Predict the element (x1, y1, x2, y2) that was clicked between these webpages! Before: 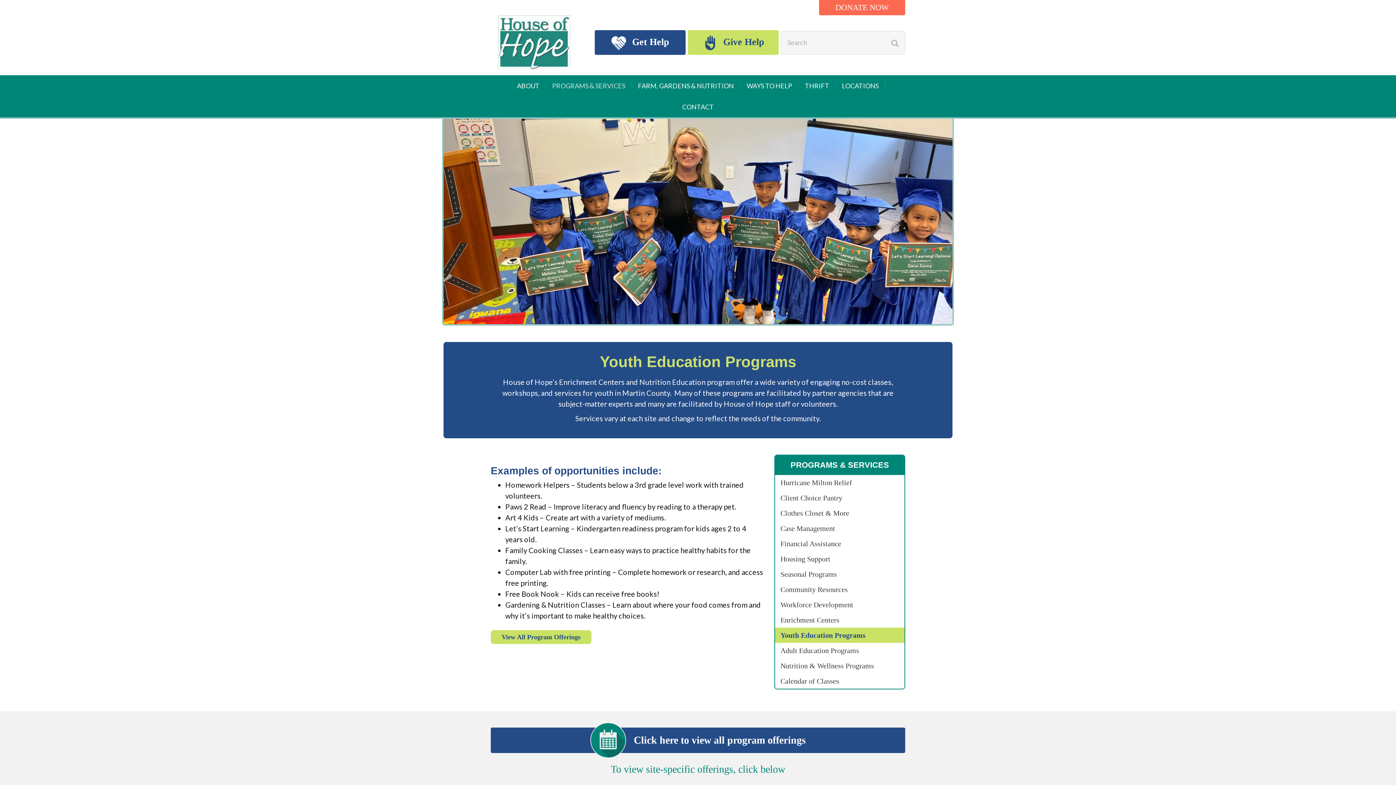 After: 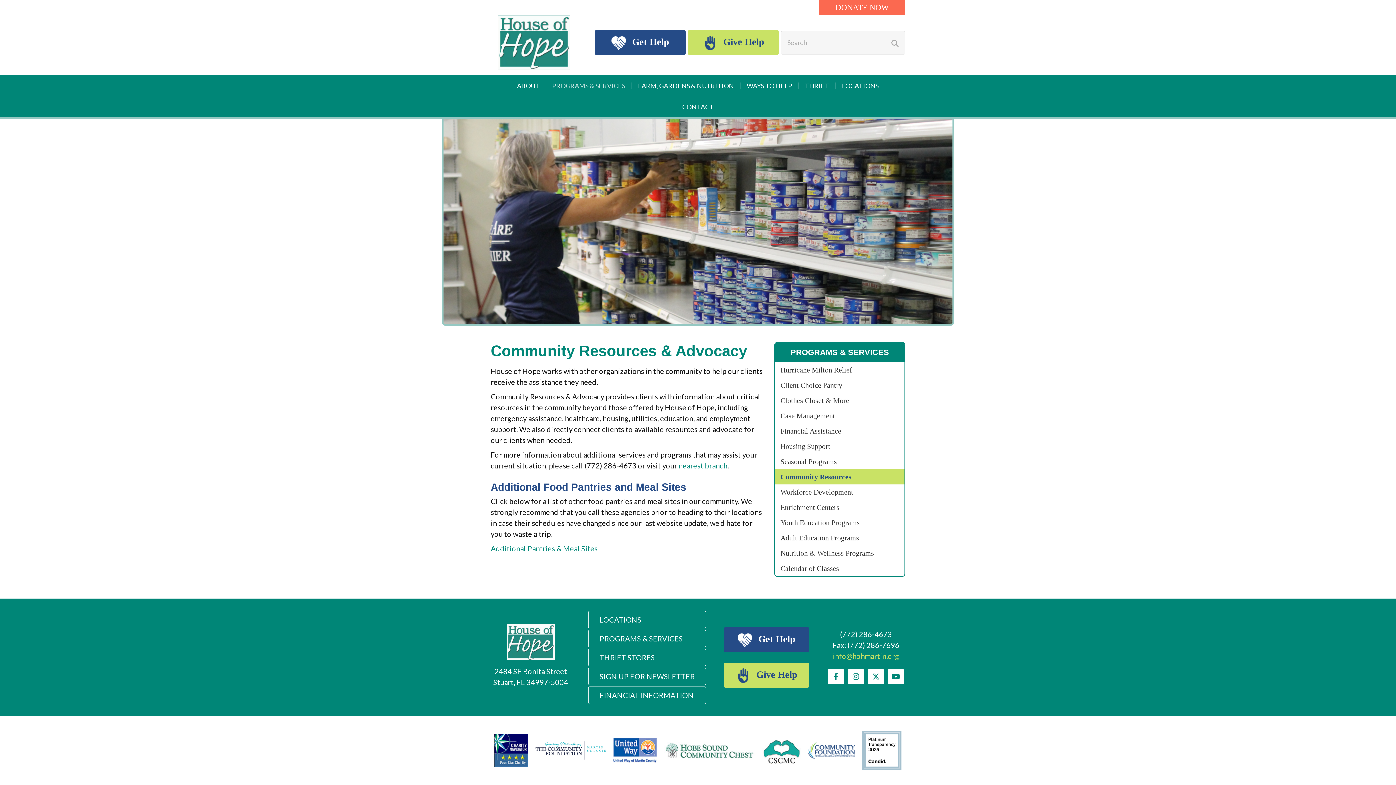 Action: bbox: (780, 584, 899, 595) label: Community Resources